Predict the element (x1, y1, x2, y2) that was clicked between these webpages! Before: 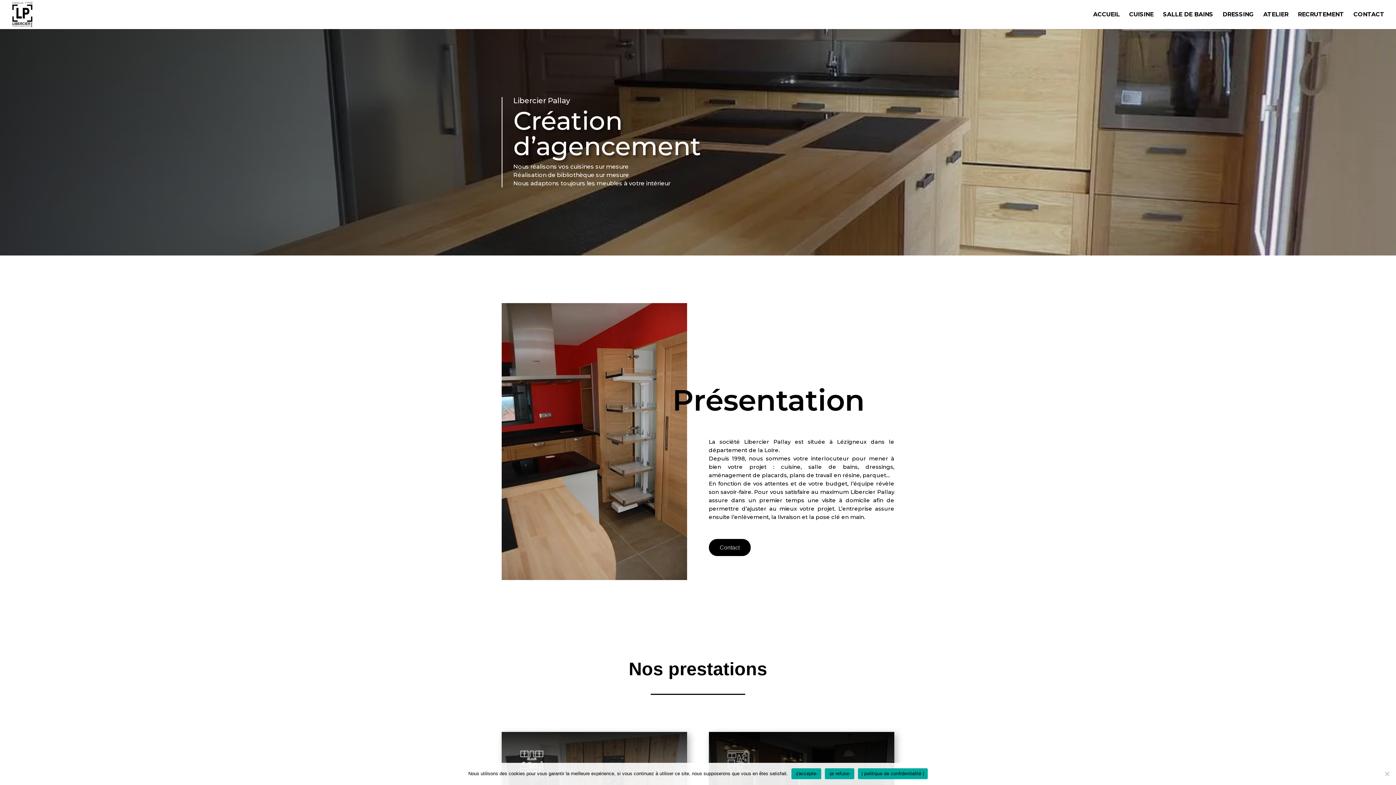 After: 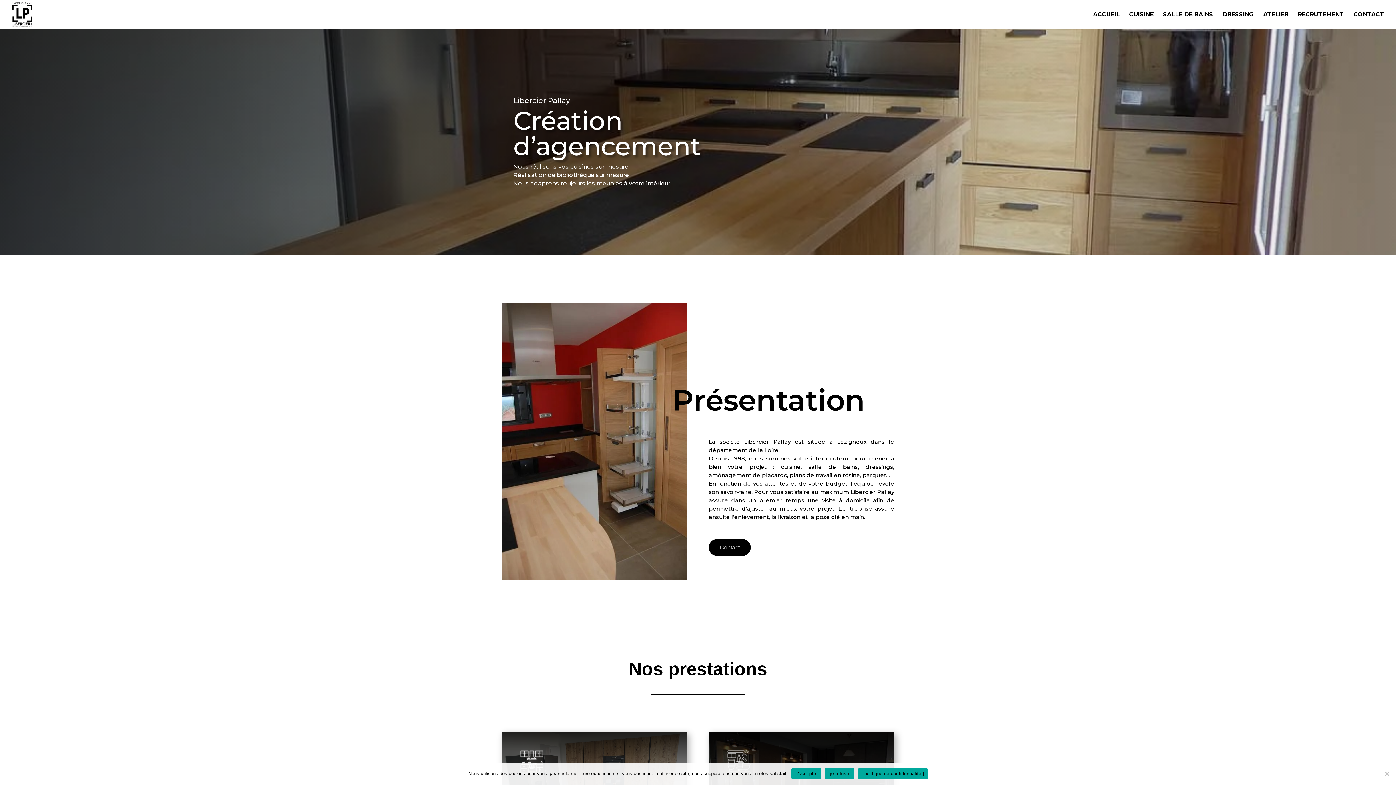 Action: label: | politique de confidentialité | bbox: (858, 768, 927, 779)